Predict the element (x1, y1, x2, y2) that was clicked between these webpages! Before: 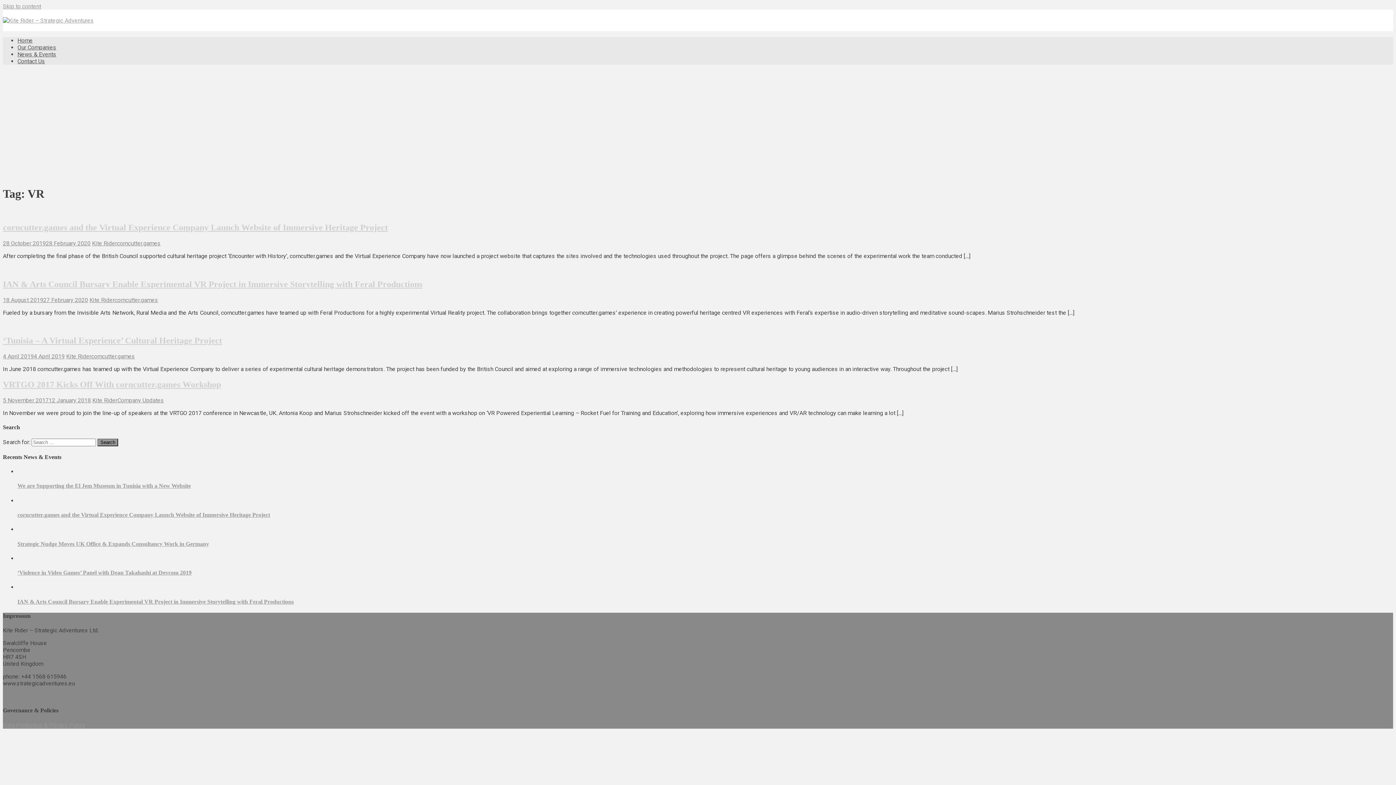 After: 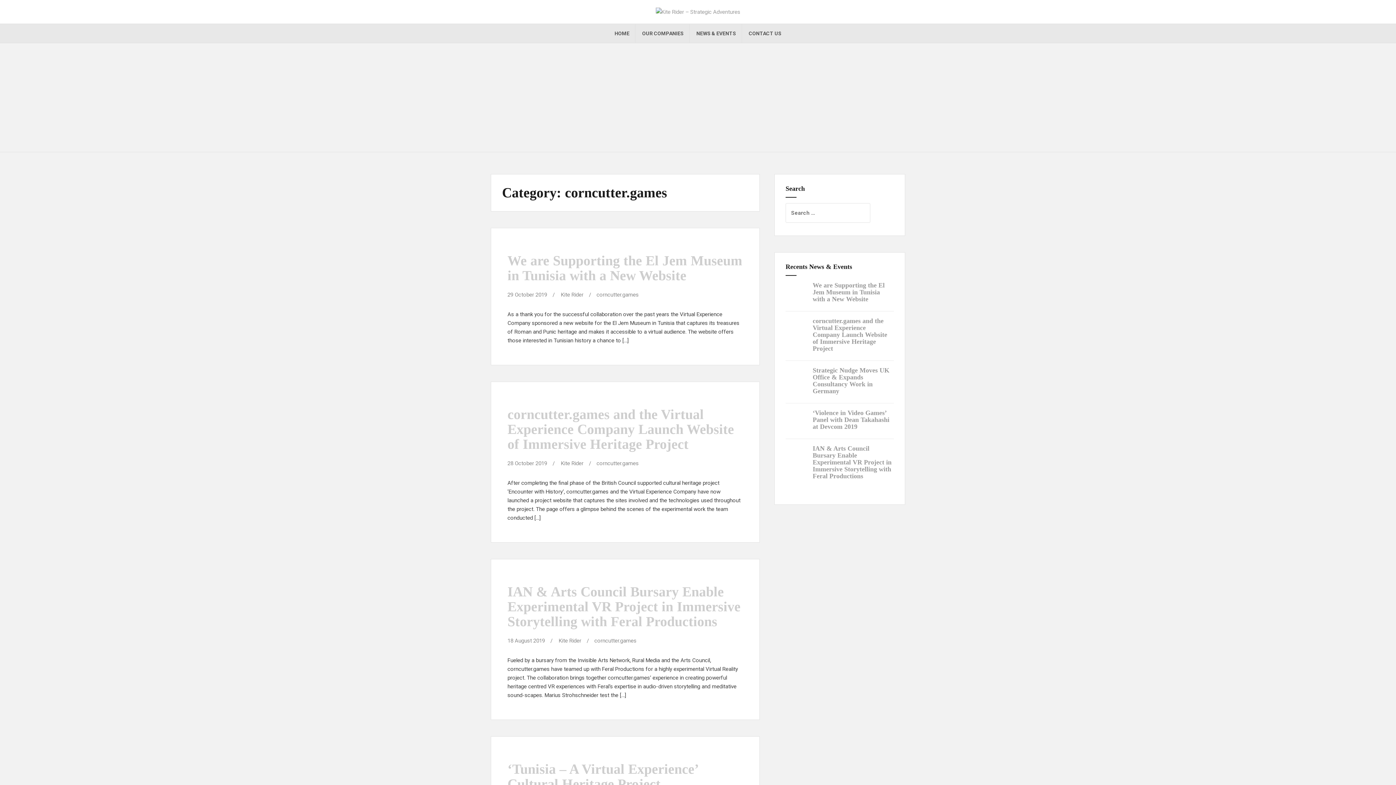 Action: label: corncutter.games bbox: (91, 353, 134, 360)